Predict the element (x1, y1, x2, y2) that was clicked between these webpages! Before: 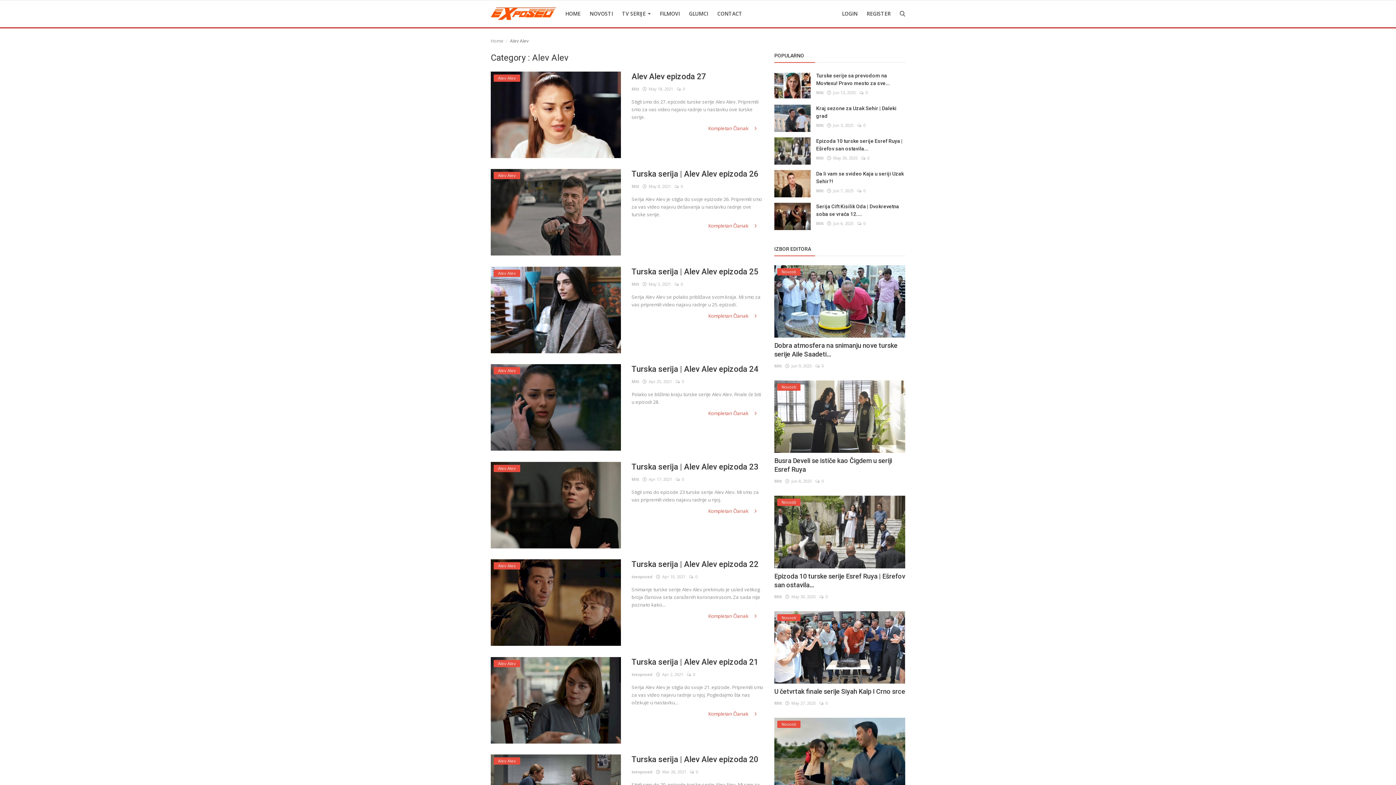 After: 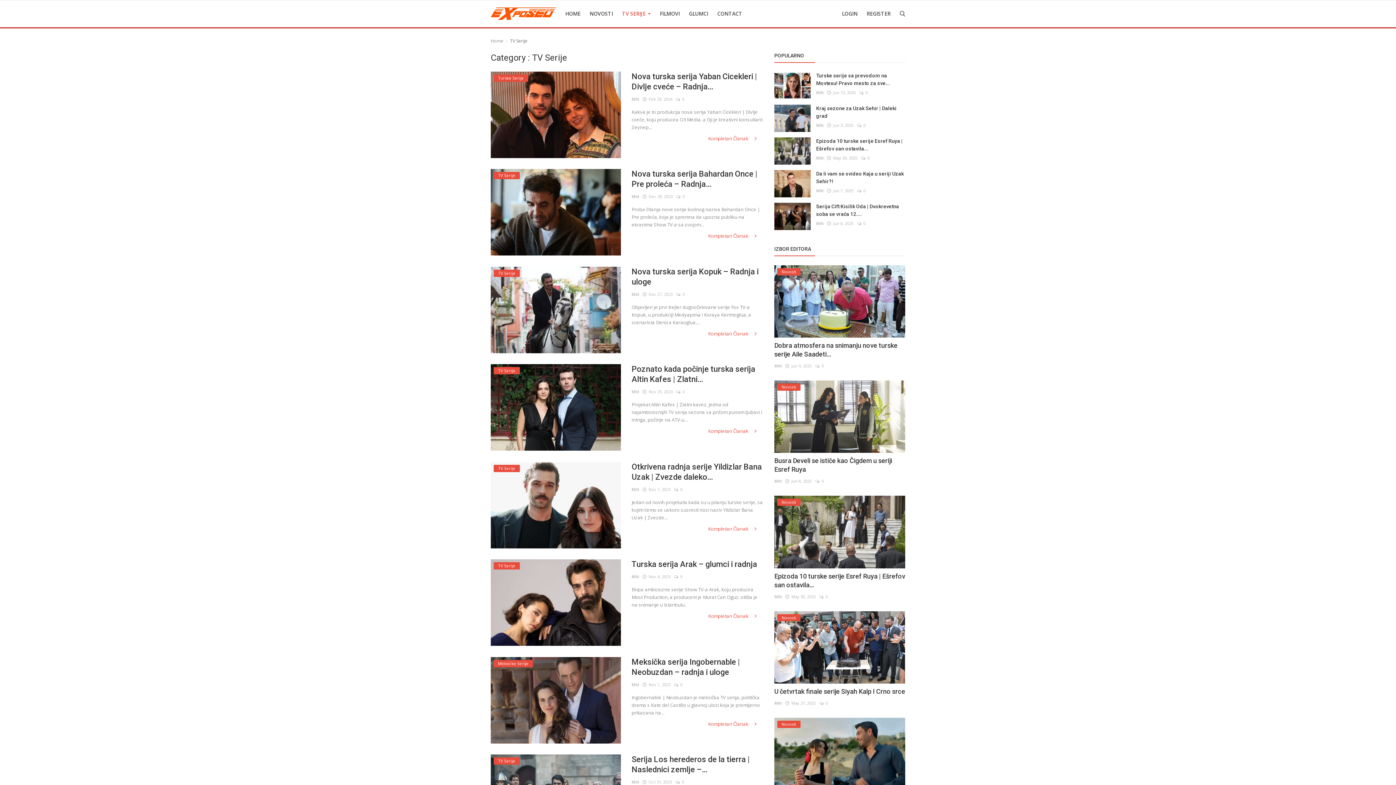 Action: label: TV SERIJE  bbox: (618, 0, 654, 27)